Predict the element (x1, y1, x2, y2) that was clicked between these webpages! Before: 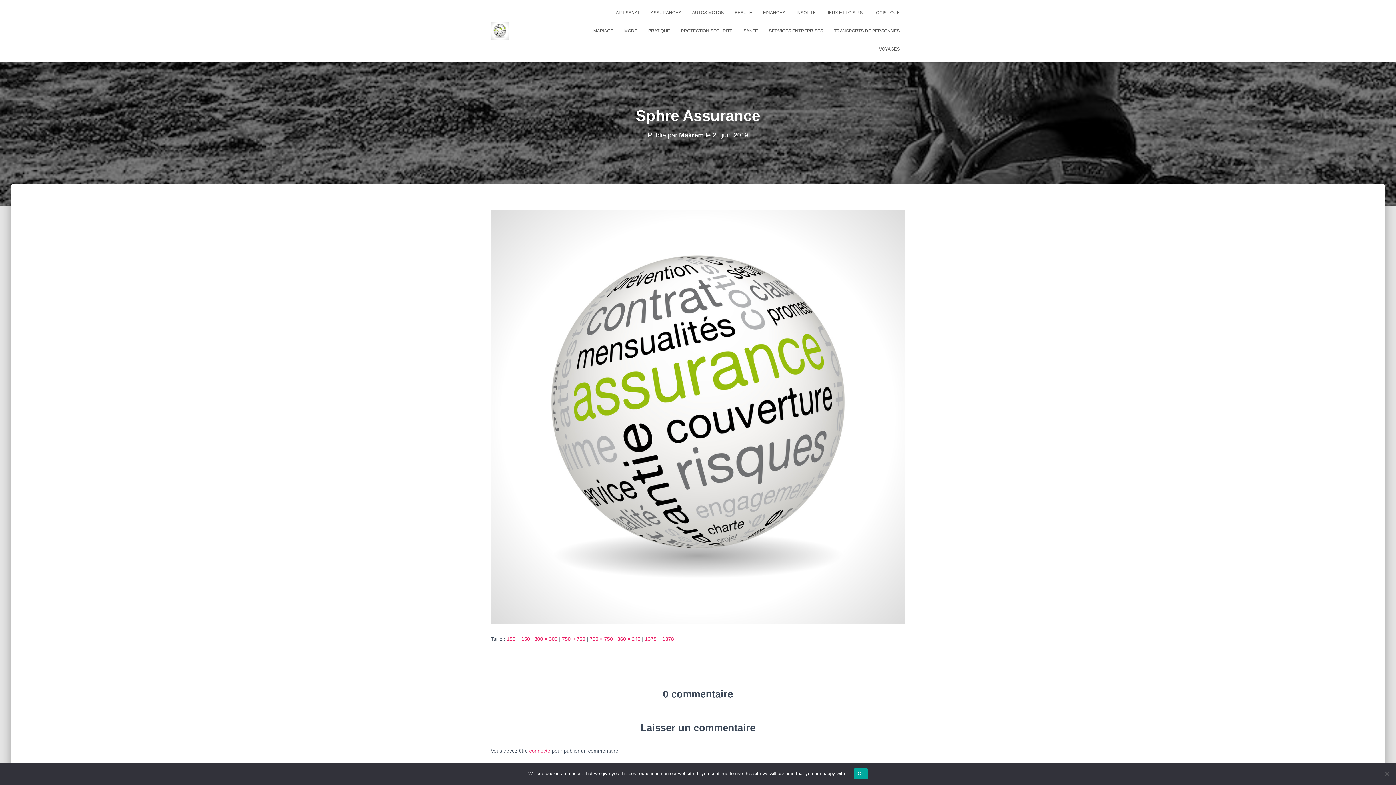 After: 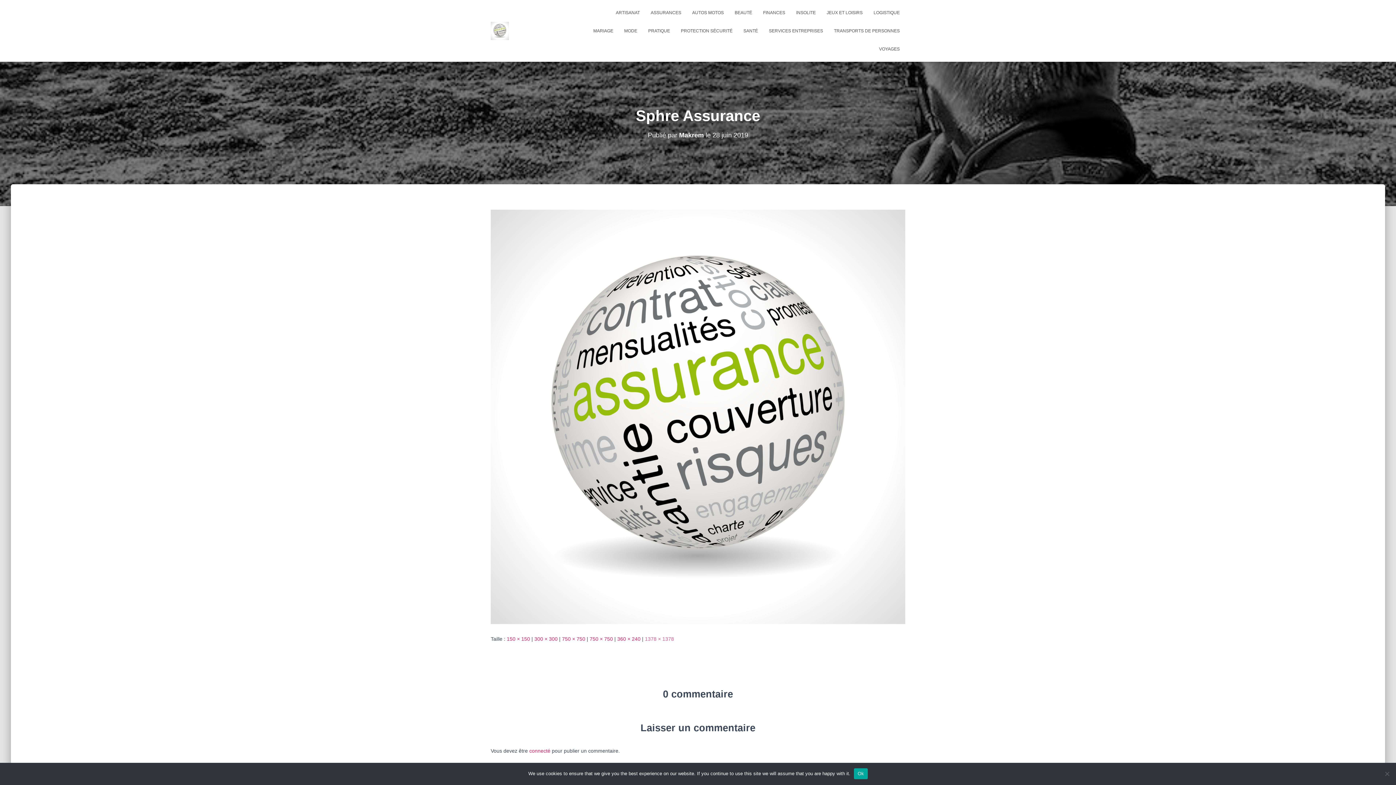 Action: label: 1378 × 1378 bbox: (645, 636, 674, 642)